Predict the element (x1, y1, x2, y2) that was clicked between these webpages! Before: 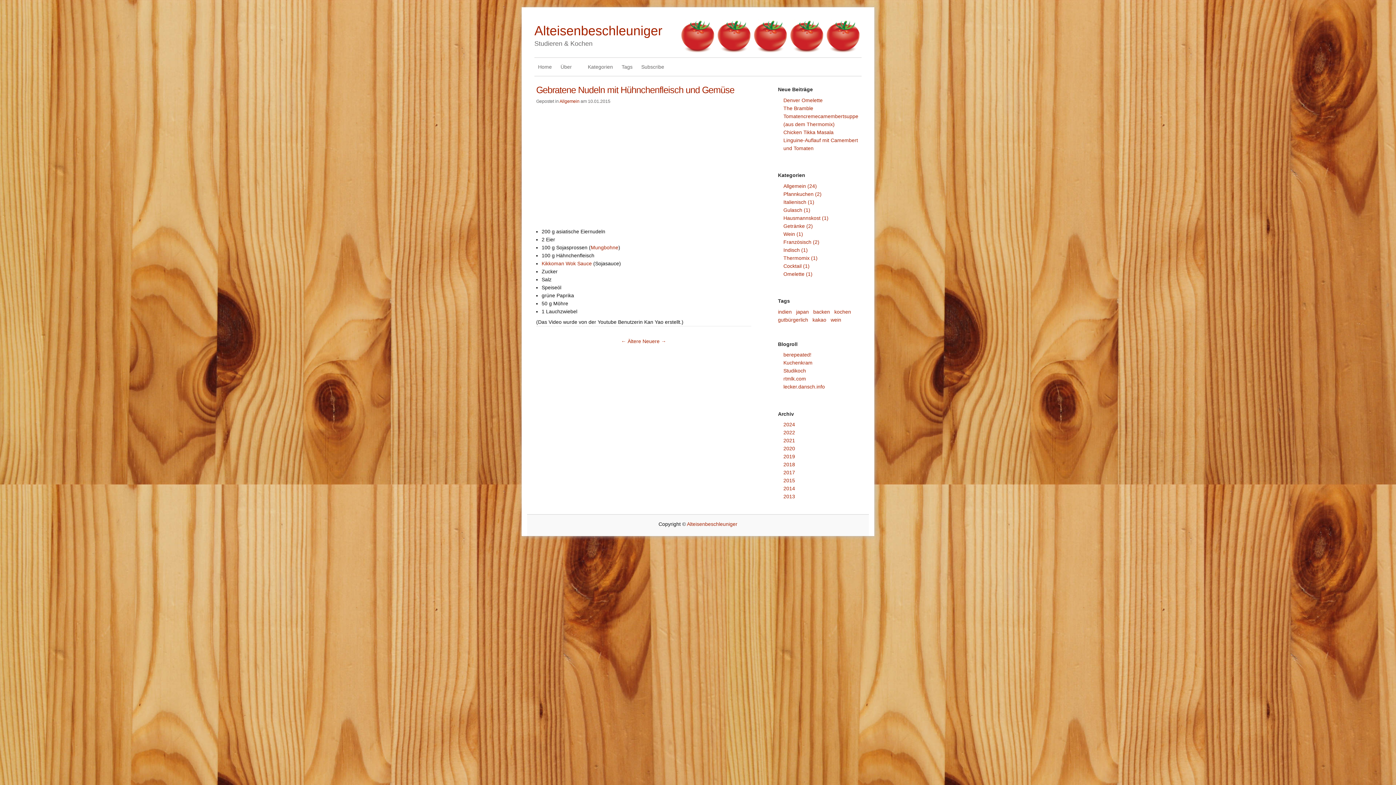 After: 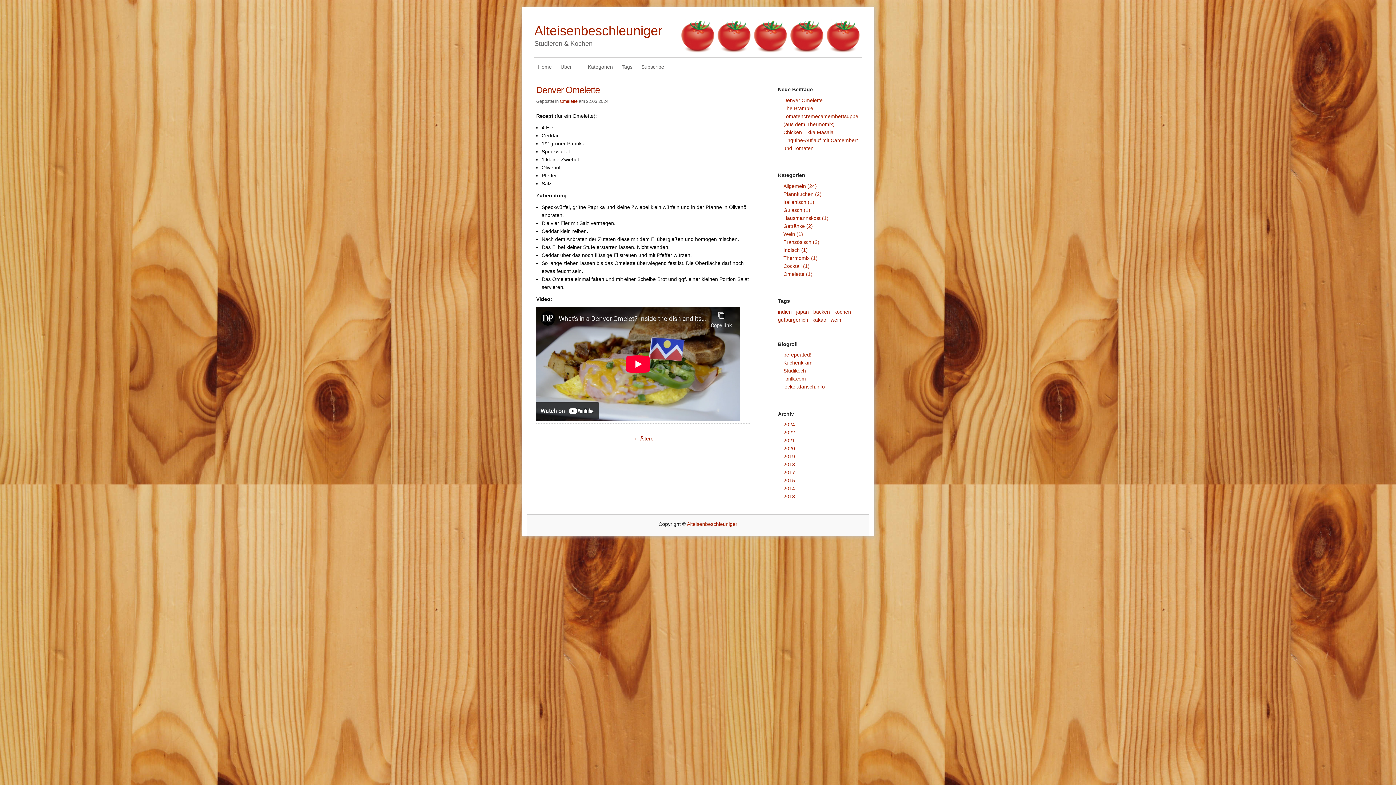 Action: bbox: (783, 97, 822, 103) label: Denver Omelette